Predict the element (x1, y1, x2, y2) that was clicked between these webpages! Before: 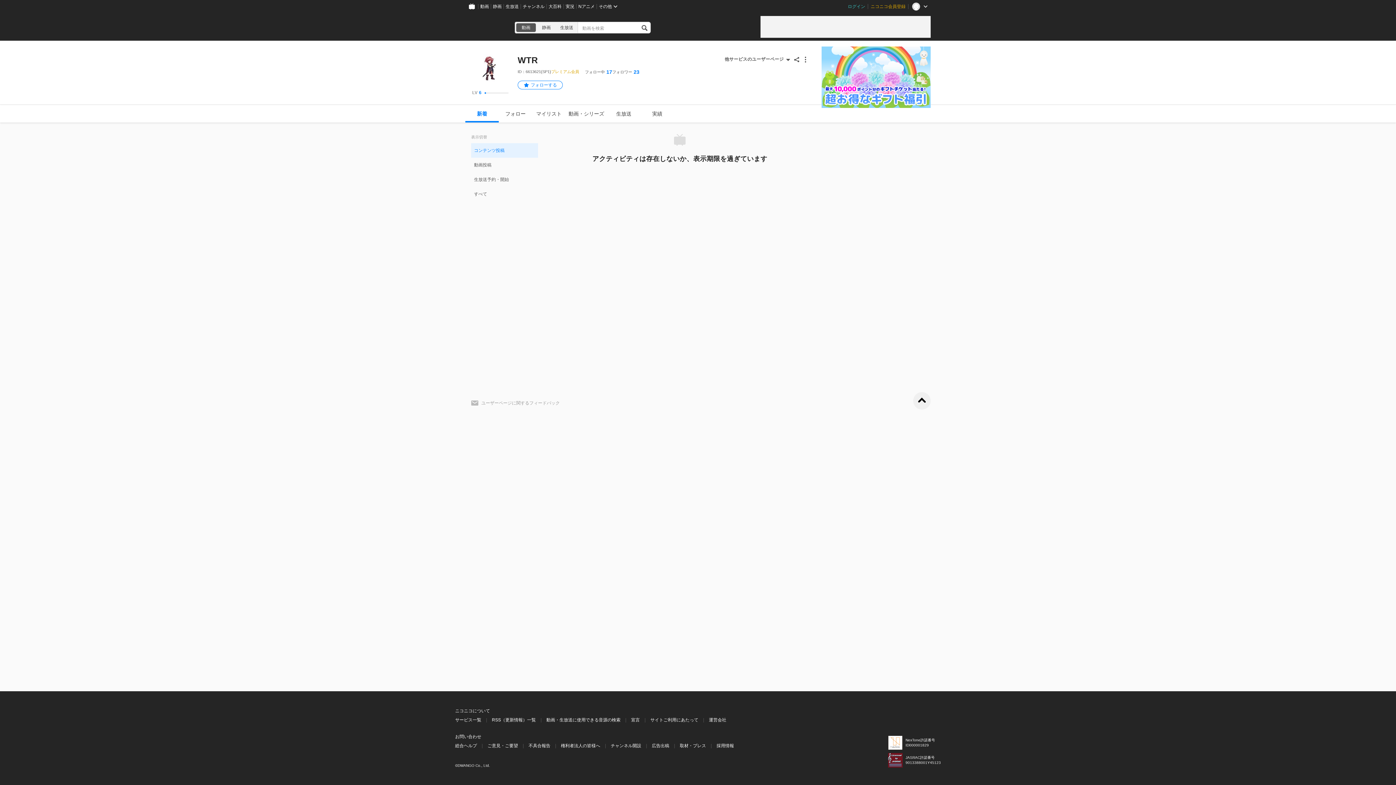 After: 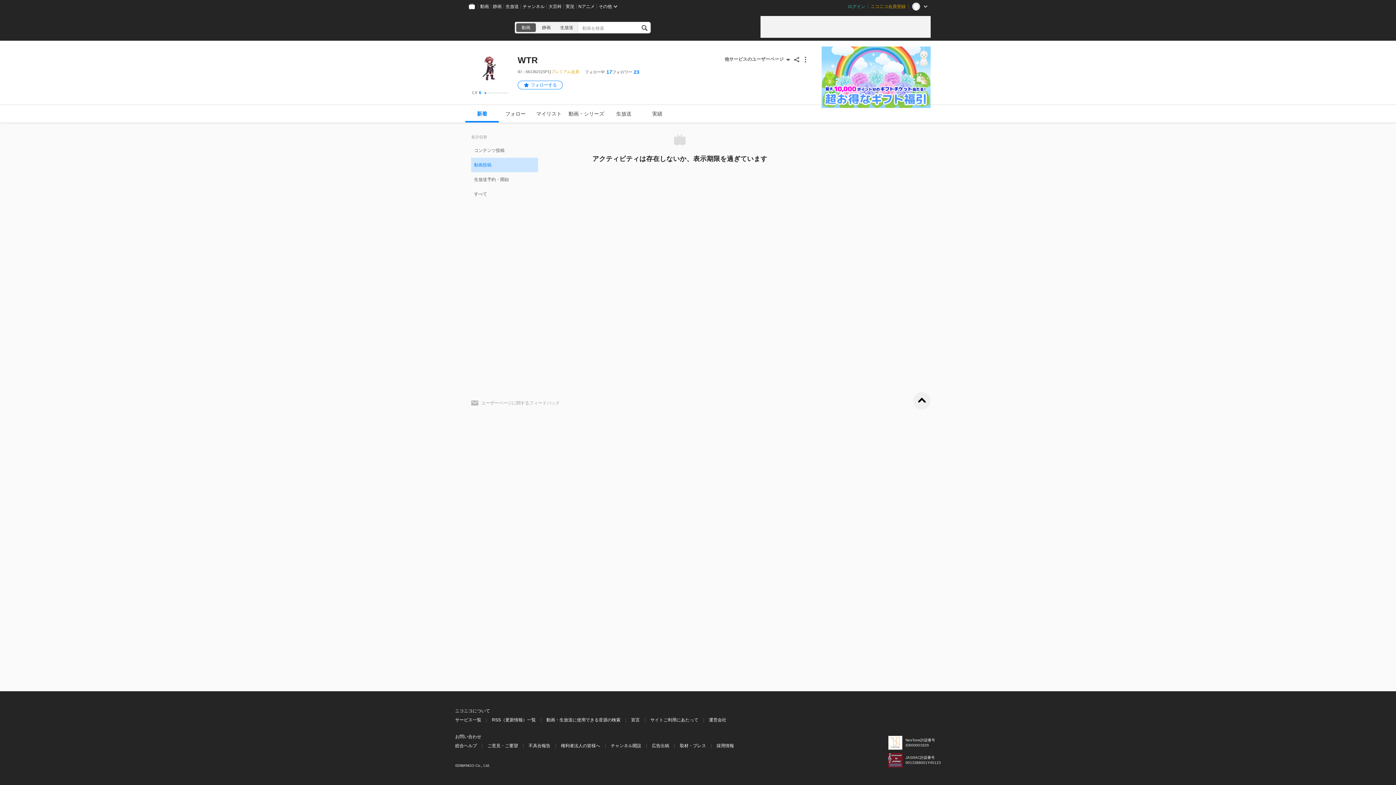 Action: bbox: (471, 157, 538, 172) label: 動画投稿